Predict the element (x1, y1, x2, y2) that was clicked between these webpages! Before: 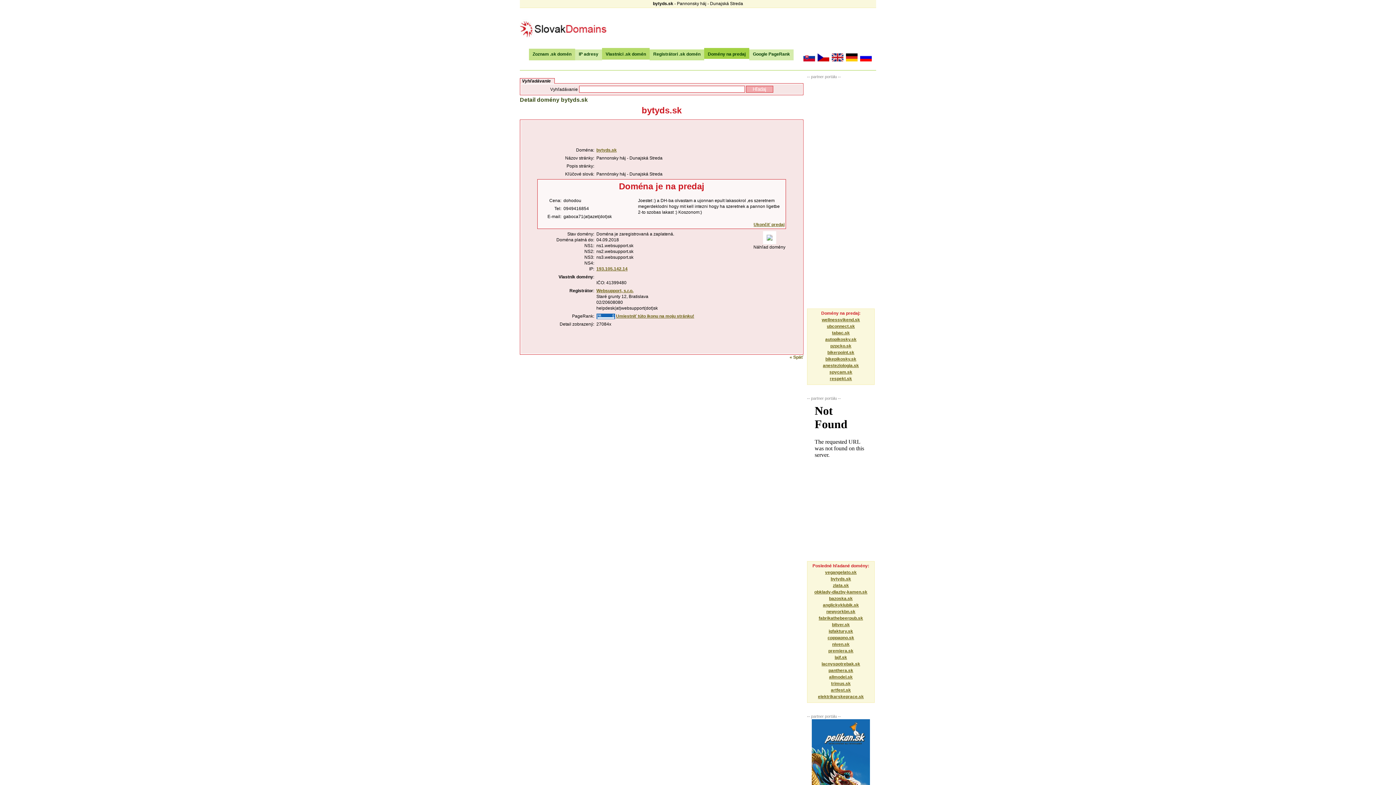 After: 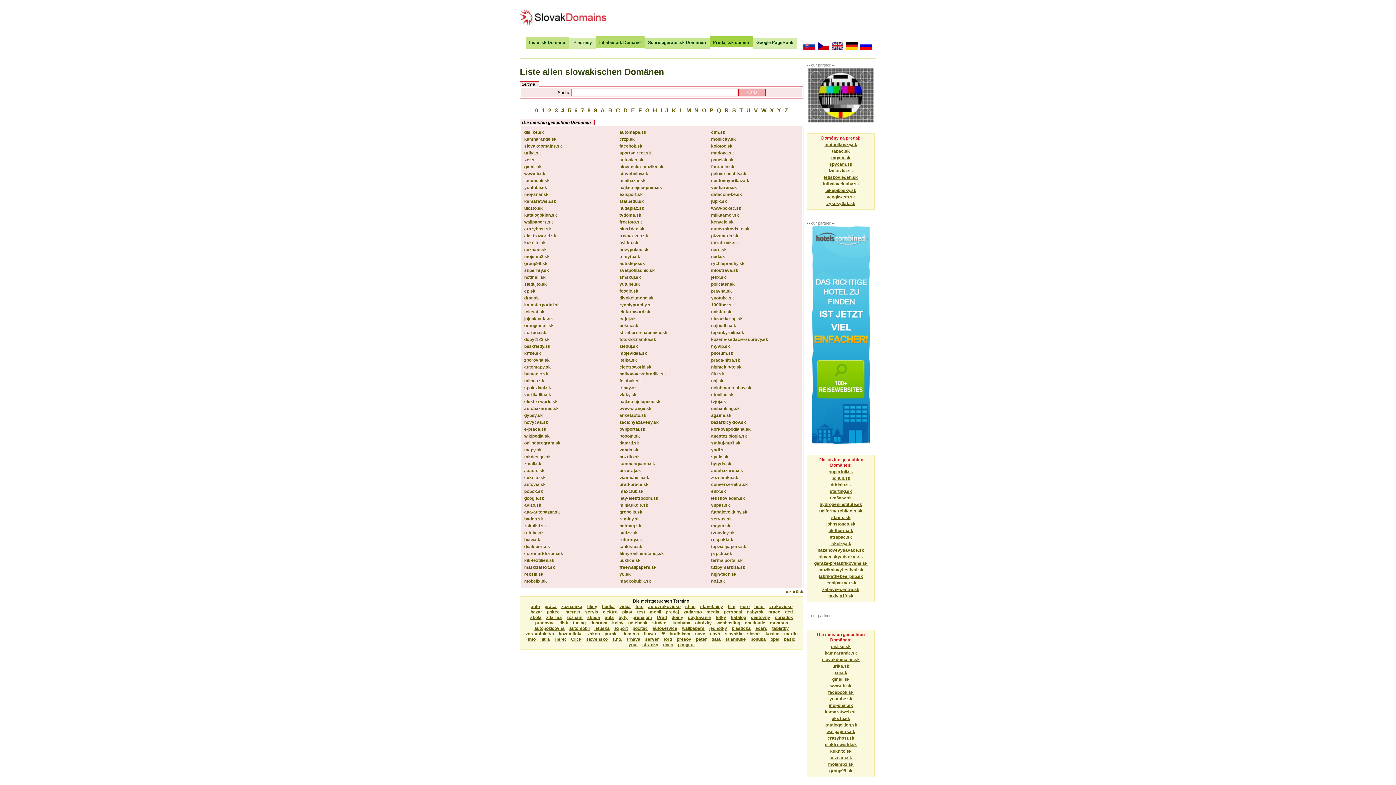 Action: bbox: (846, 57, 857, 62)